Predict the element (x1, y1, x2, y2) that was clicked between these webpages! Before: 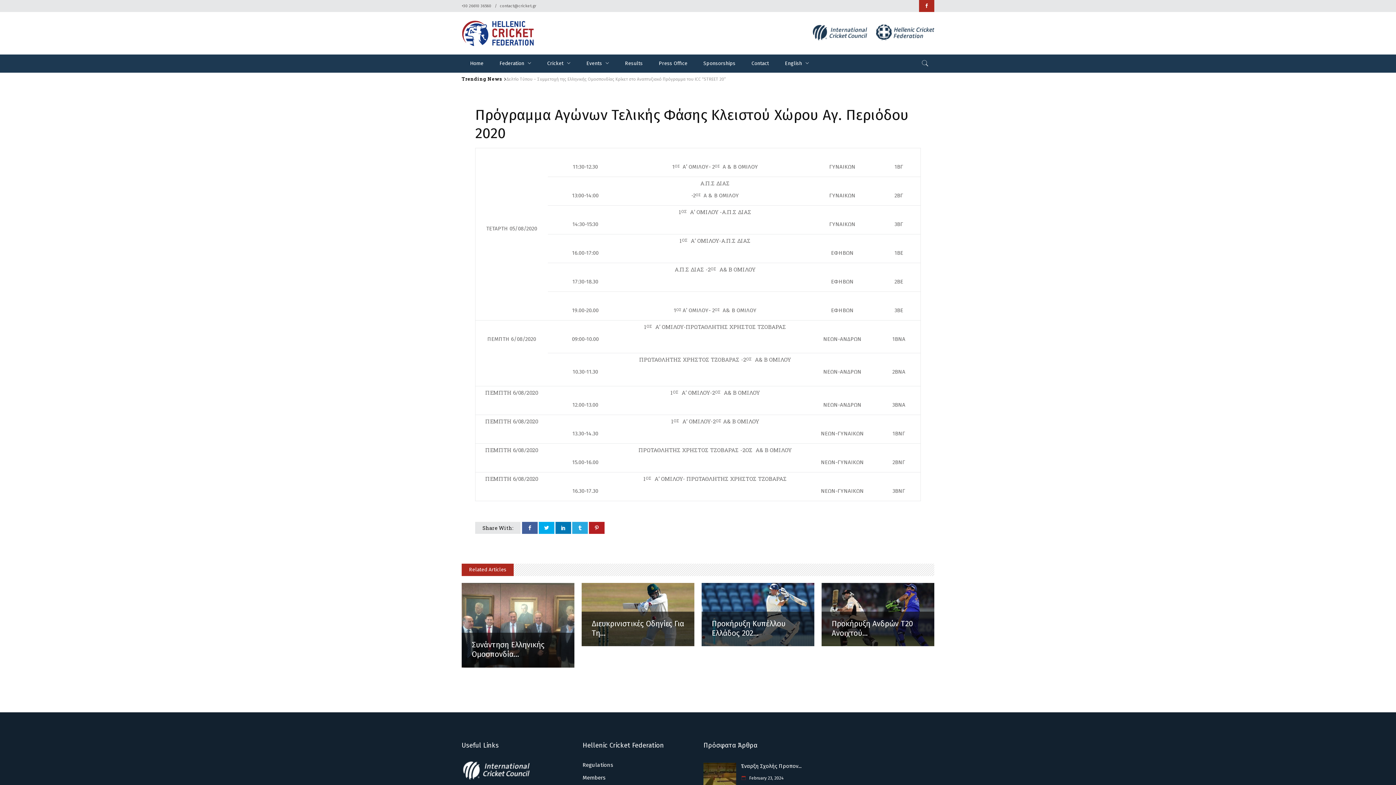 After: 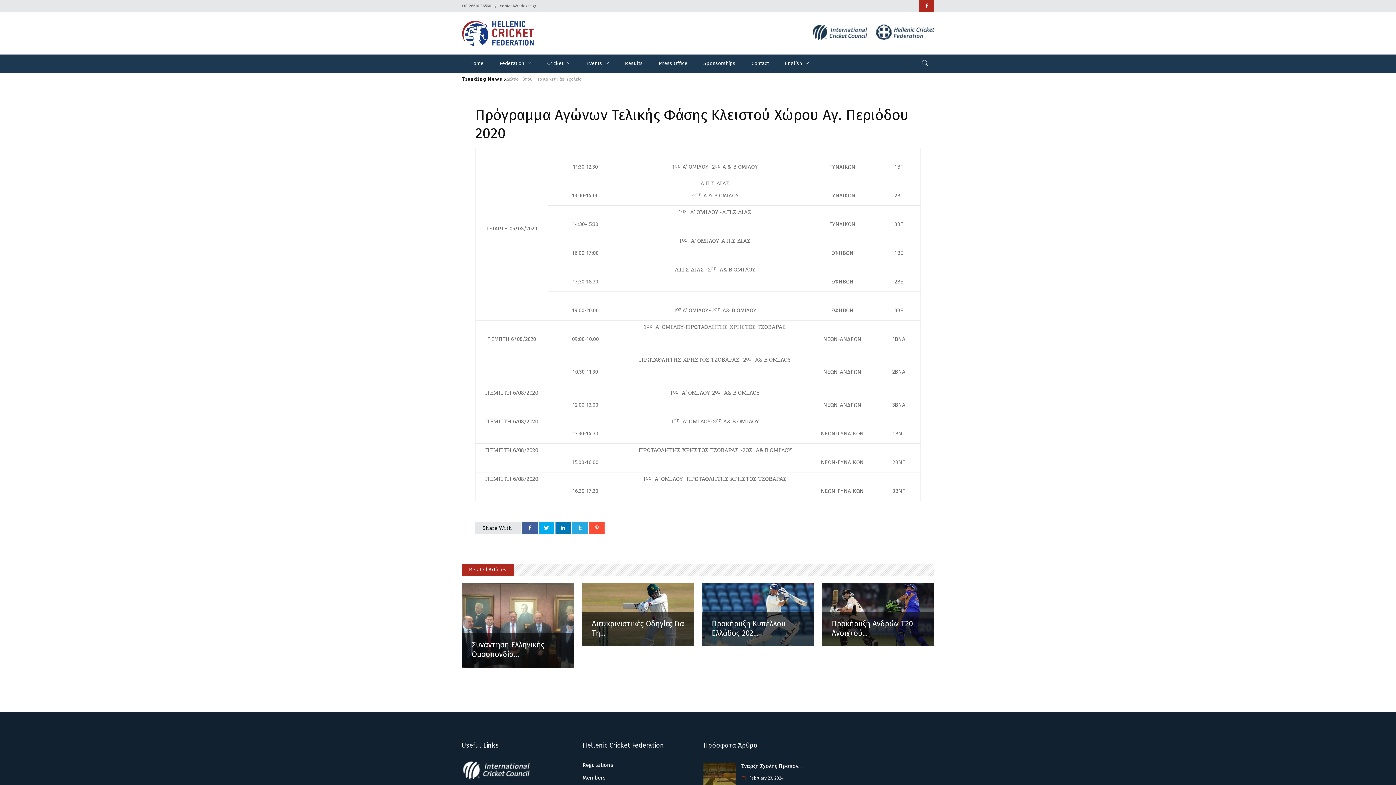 Action: bbox: (589, 522, 604, 534)